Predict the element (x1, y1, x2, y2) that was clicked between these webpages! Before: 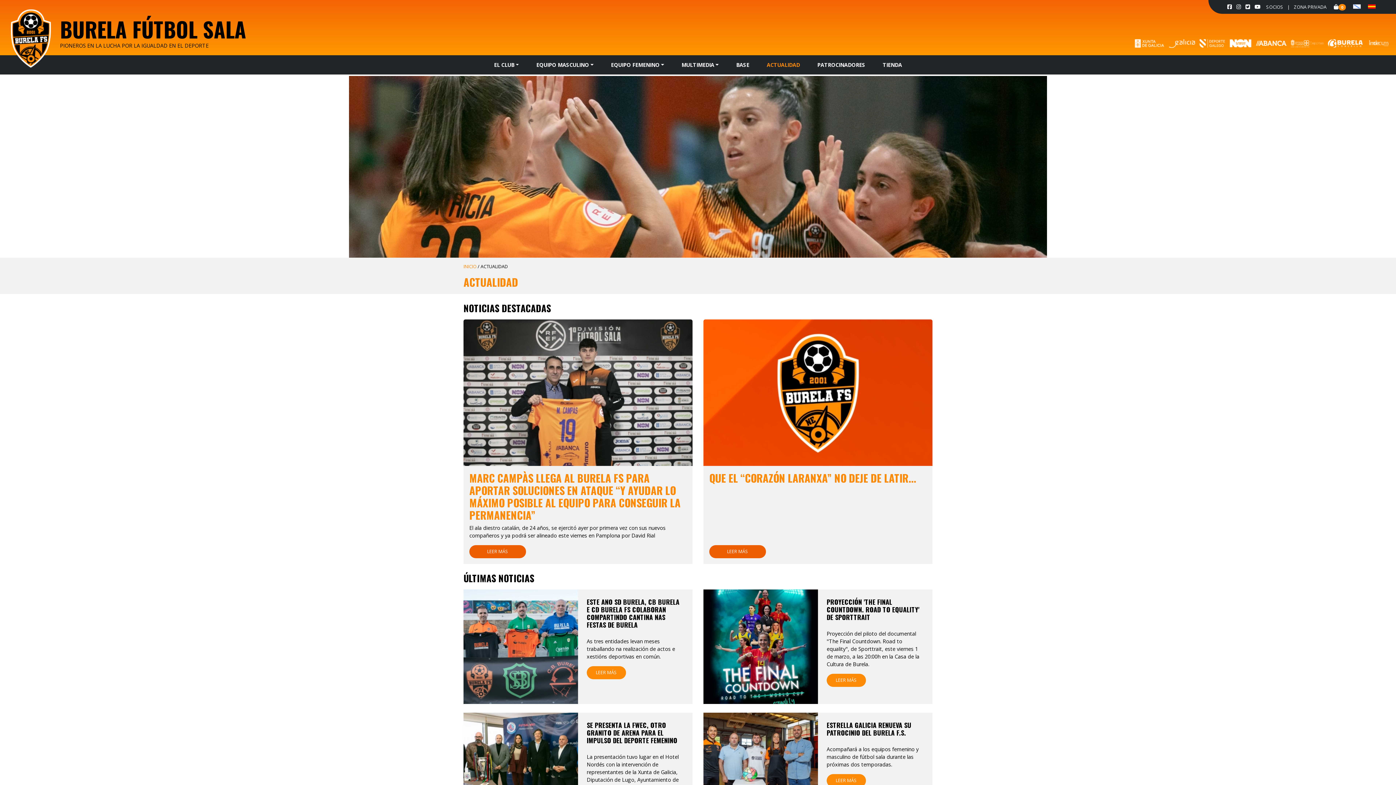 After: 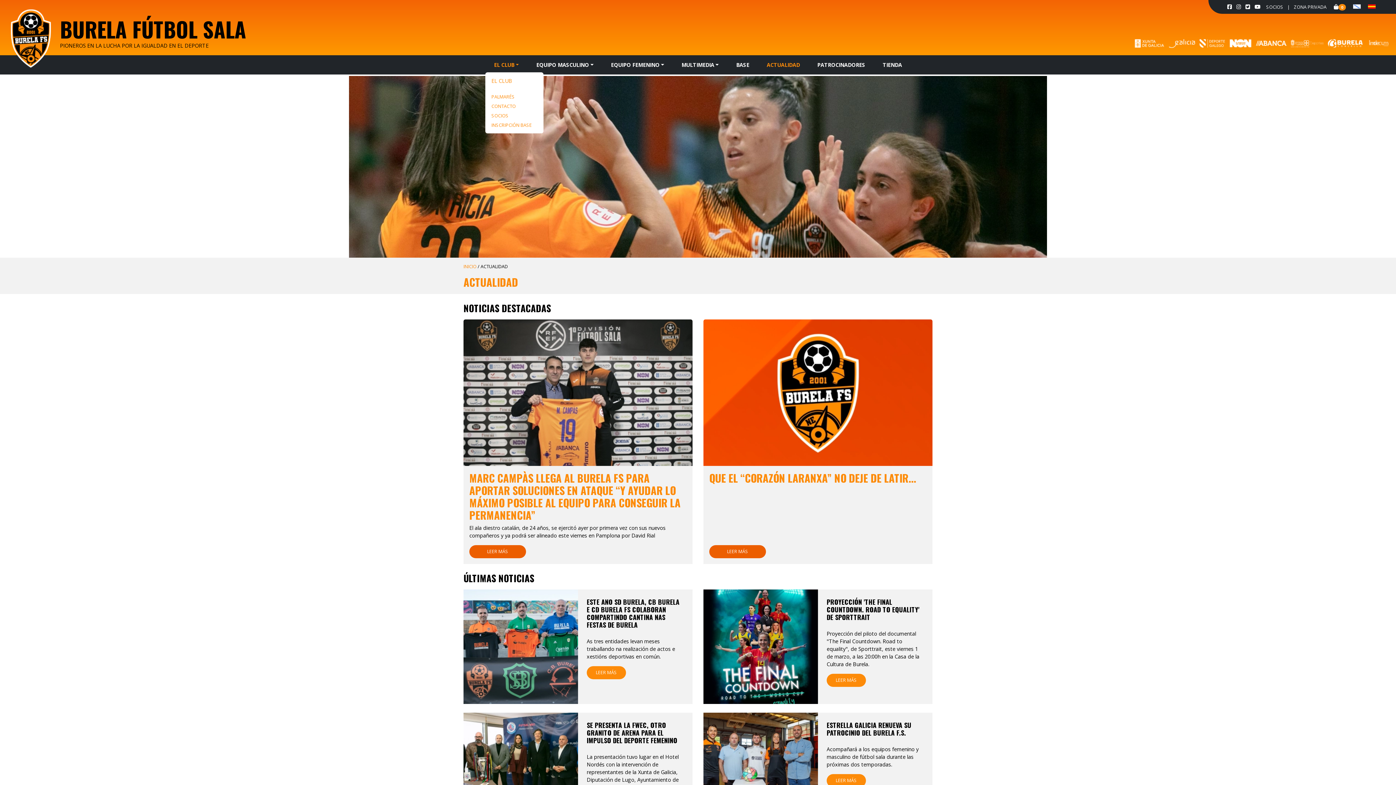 Action: label: EL CLUB bbox: (485, 58, 527, 71)